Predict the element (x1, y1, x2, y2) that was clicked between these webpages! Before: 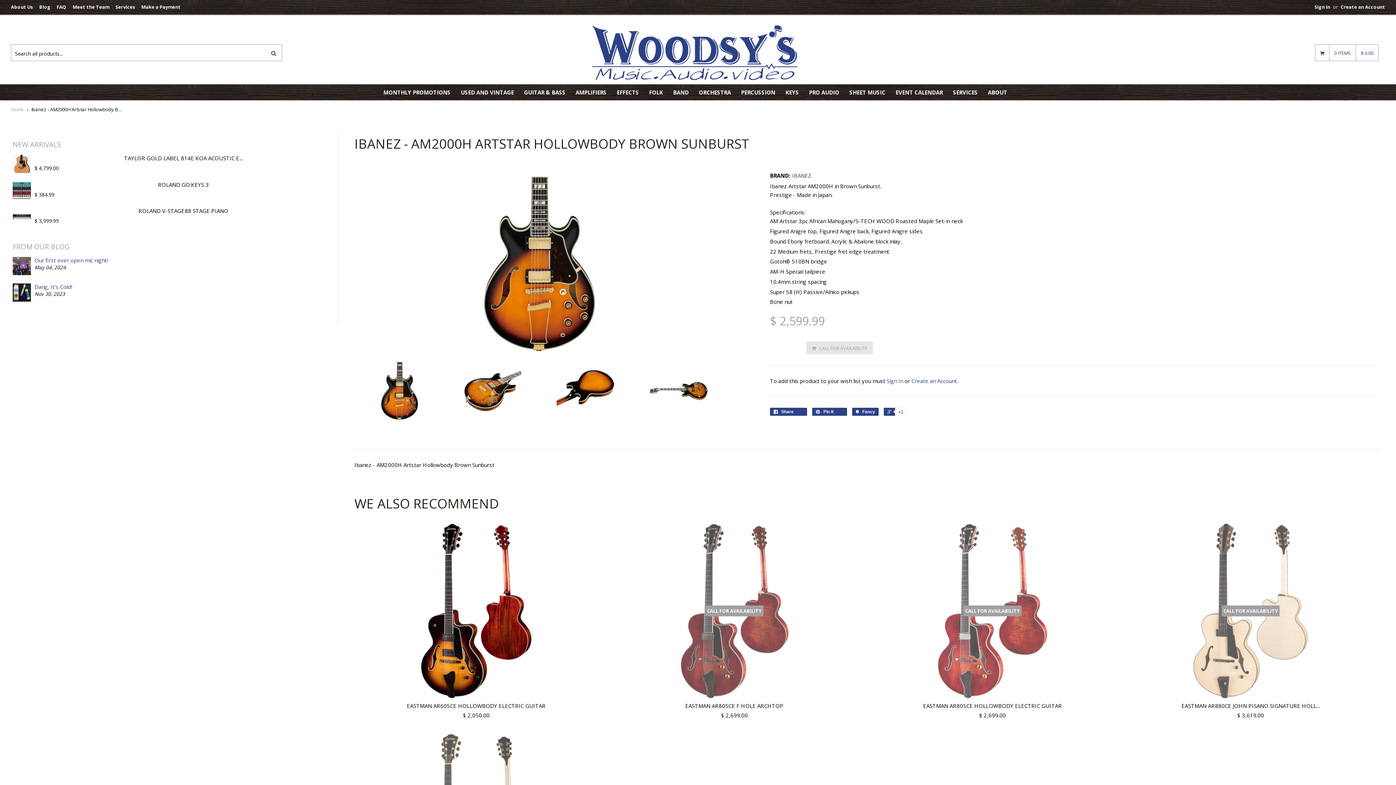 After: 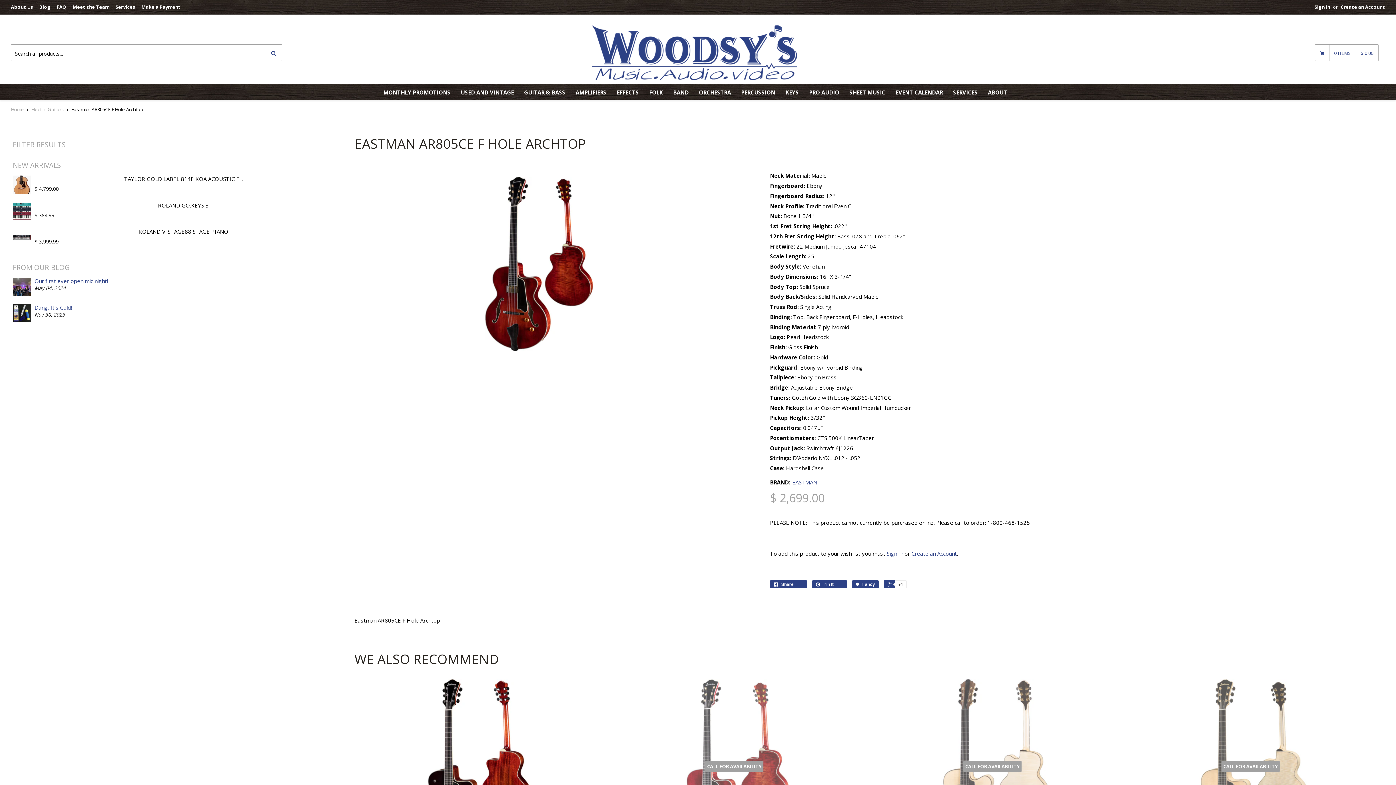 Action: bbox: (685, 702, 783, 709) label: EASTMAN AR805CE F HOLE ARCHTOP